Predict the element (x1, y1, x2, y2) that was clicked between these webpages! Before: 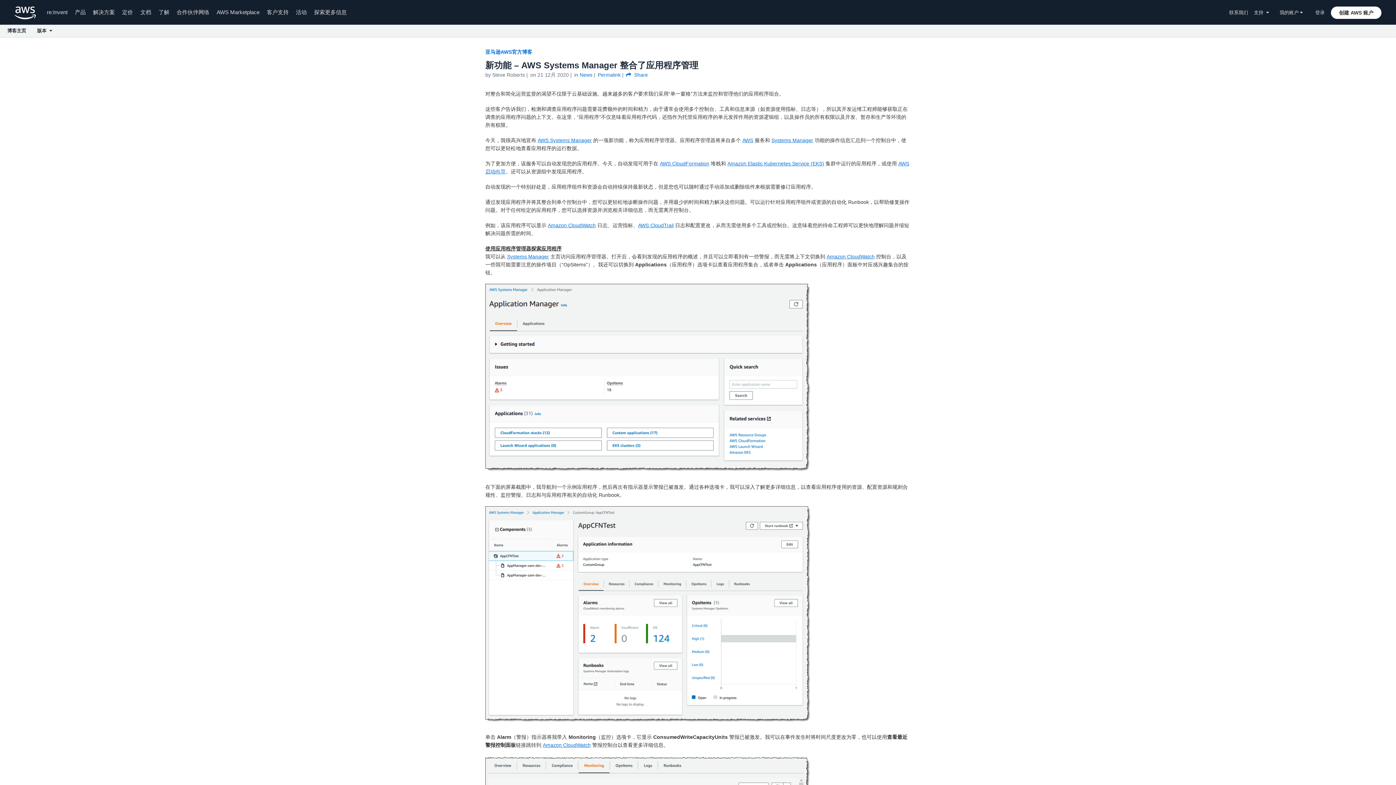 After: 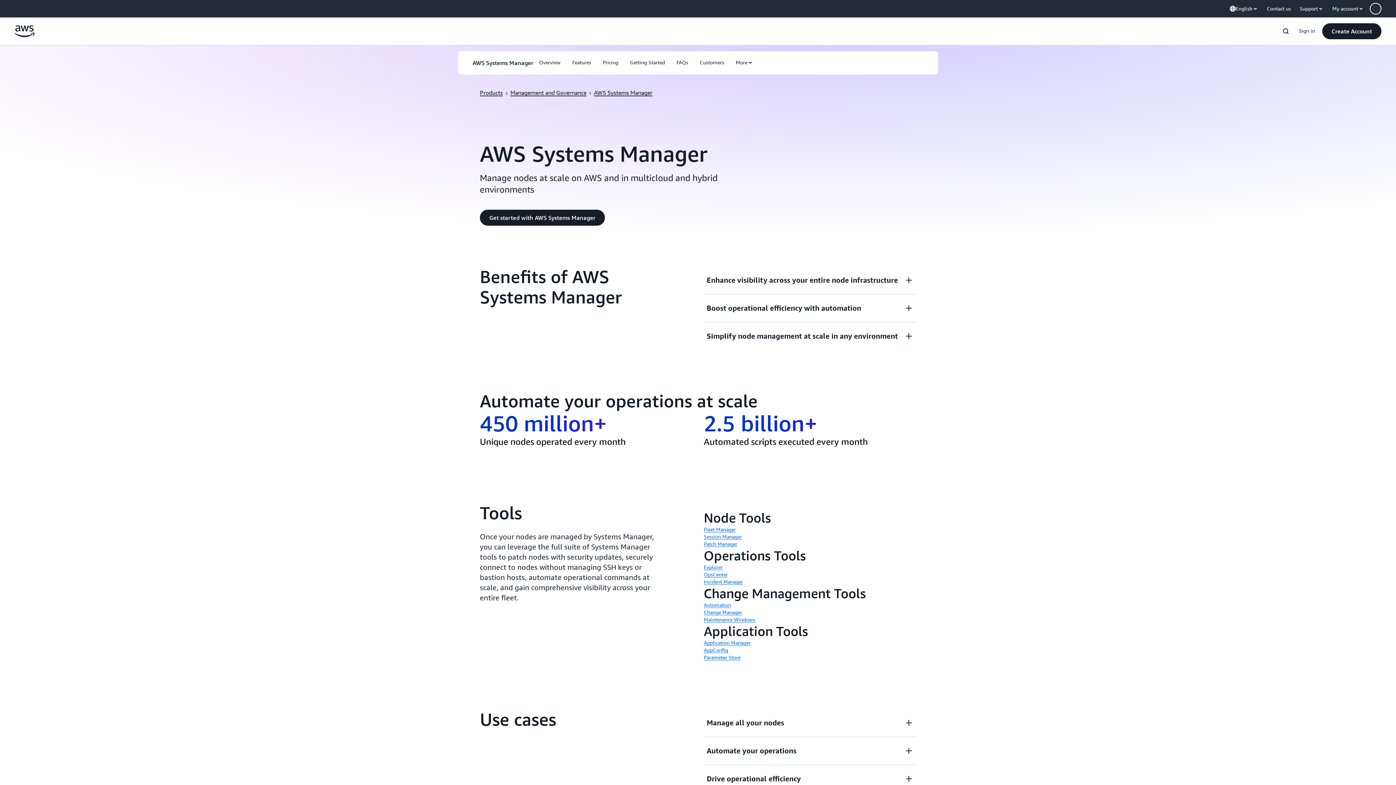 Action: bbox: (771, 137, 813, 143) label: Systems Manager